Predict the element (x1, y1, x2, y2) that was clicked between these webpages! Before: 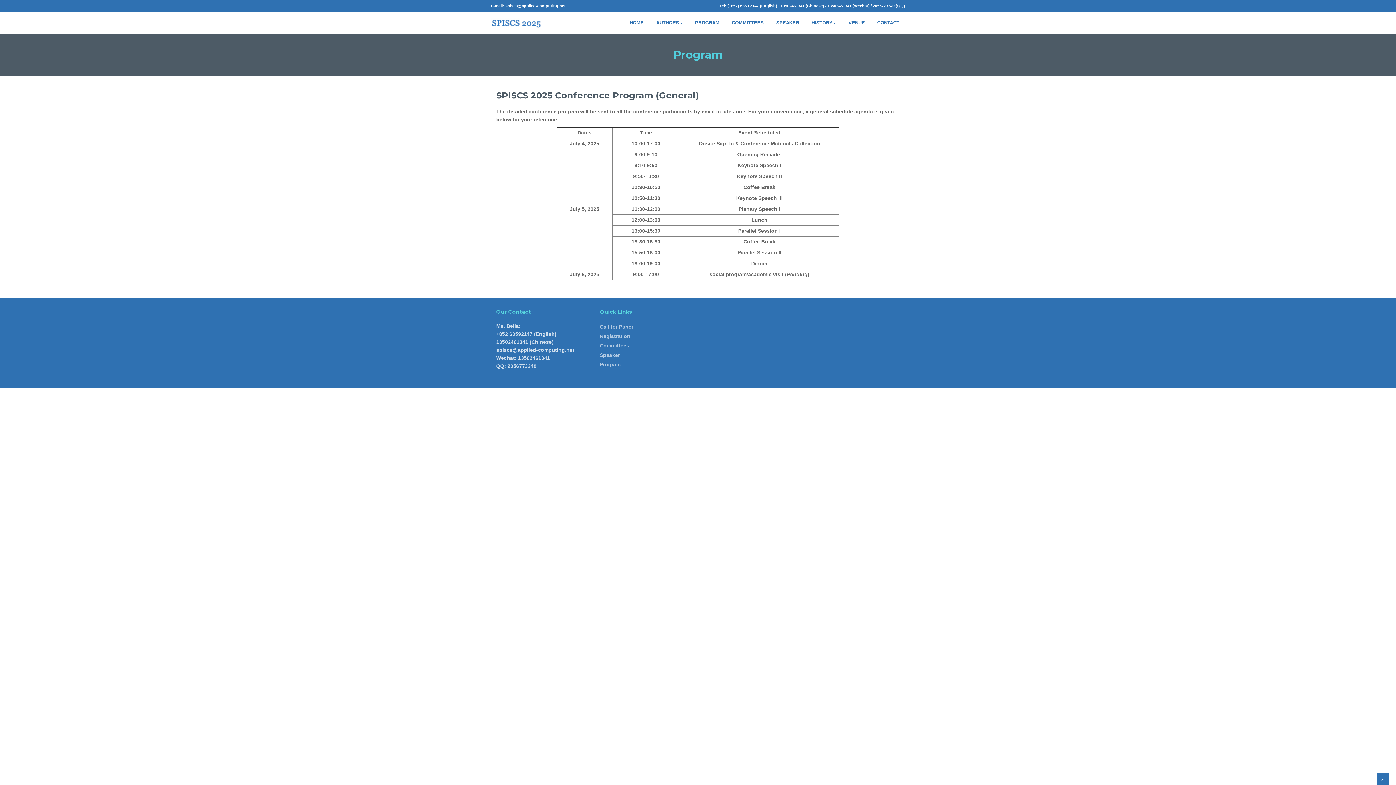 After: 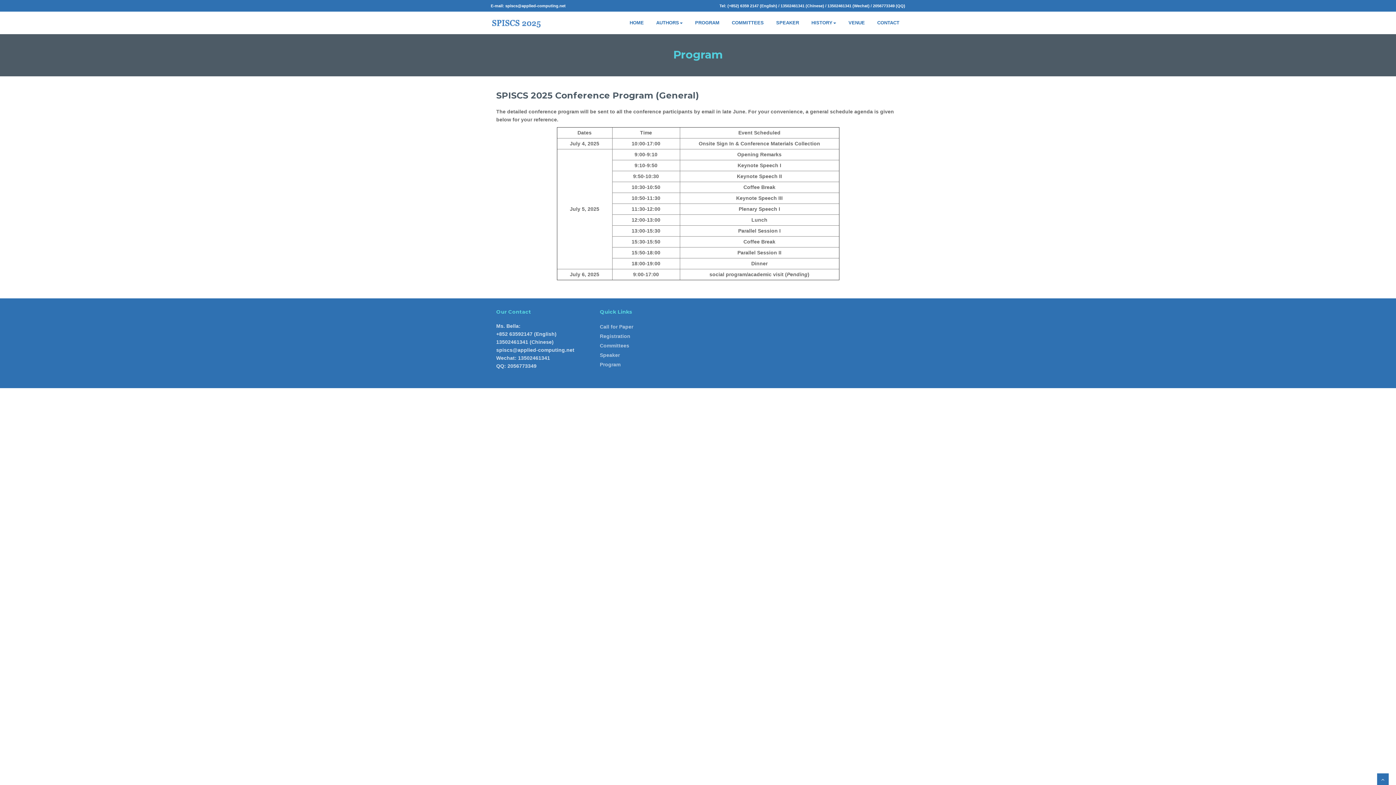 Action: label: Program bbox: (600, 361, 620, 367)